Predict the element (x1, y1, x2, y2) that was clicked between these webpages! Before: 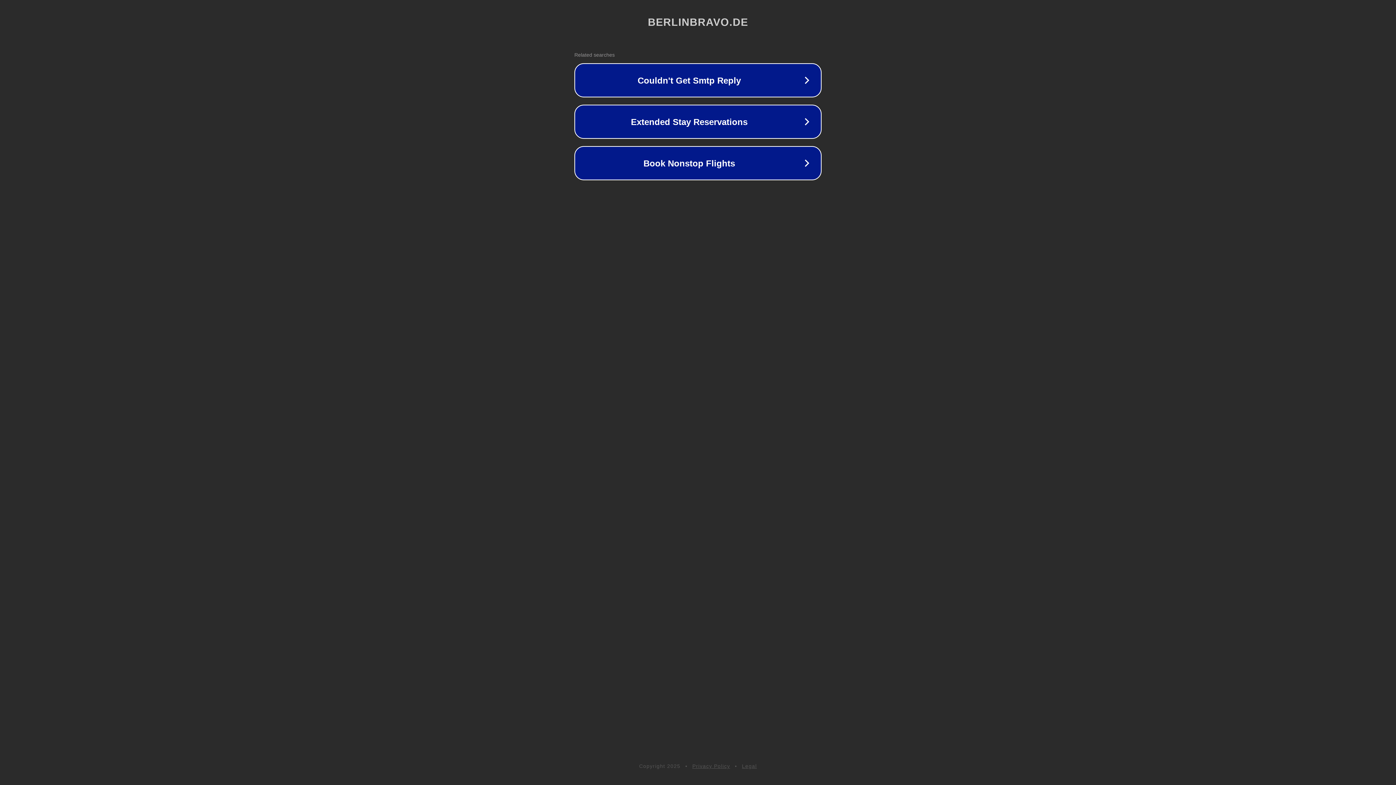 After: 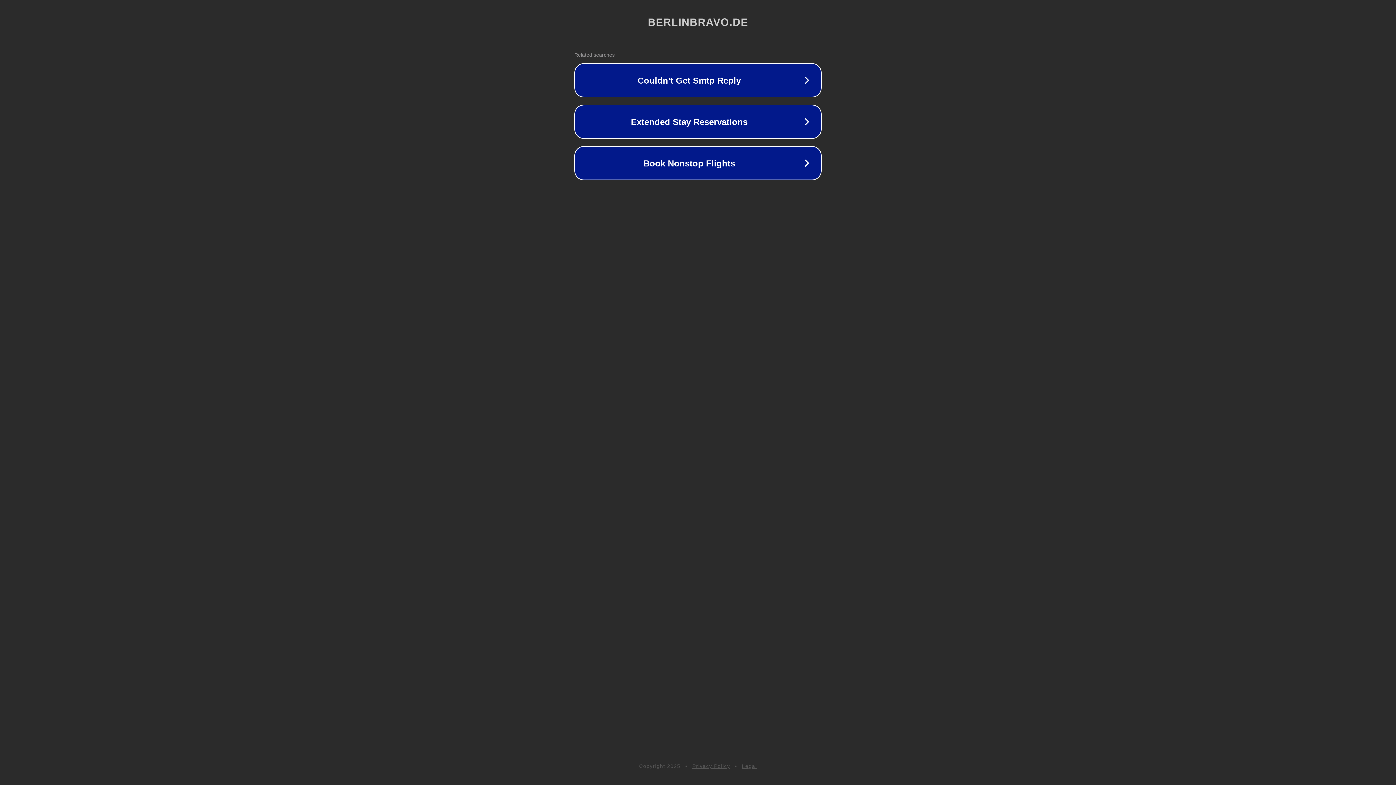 Action: bbox: (692, 763, 730, 769) label: Privacy Policy